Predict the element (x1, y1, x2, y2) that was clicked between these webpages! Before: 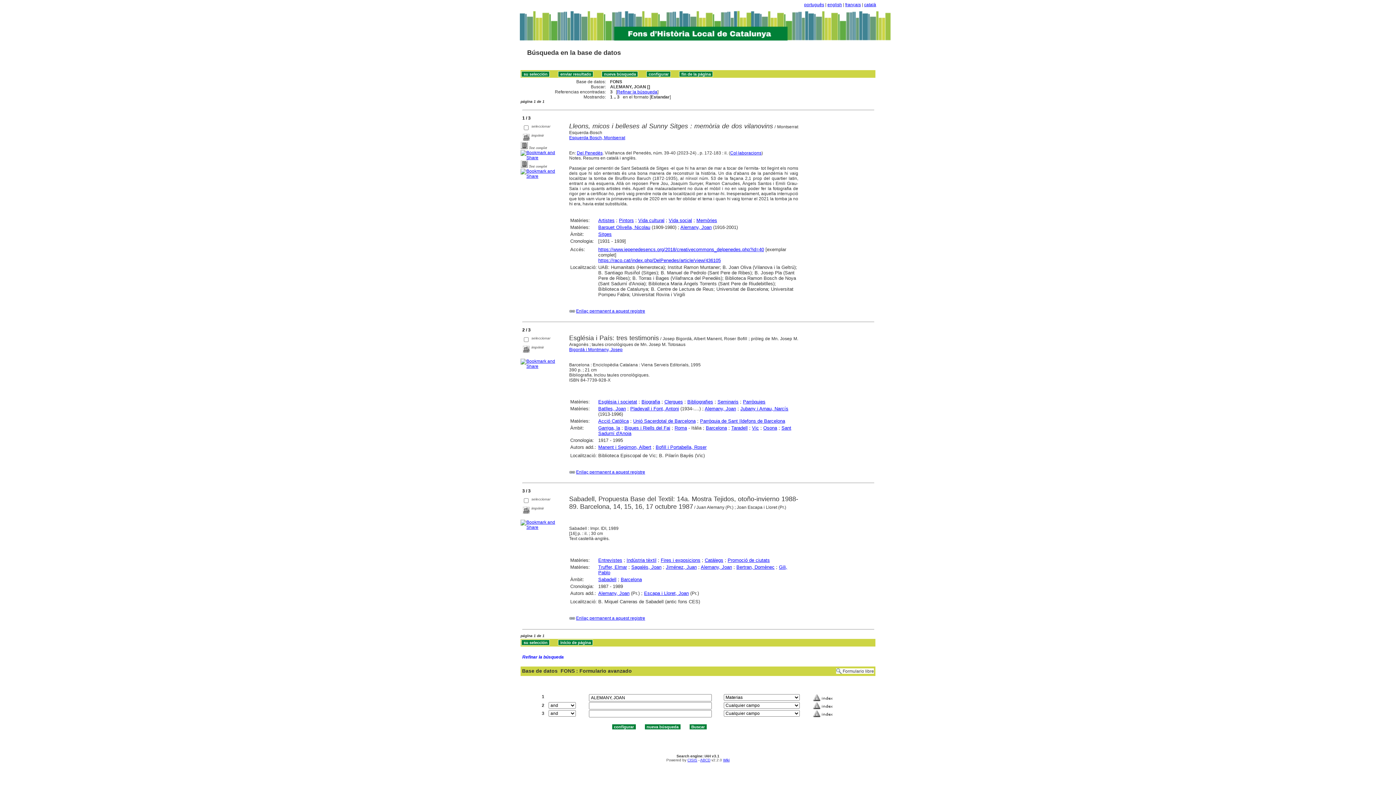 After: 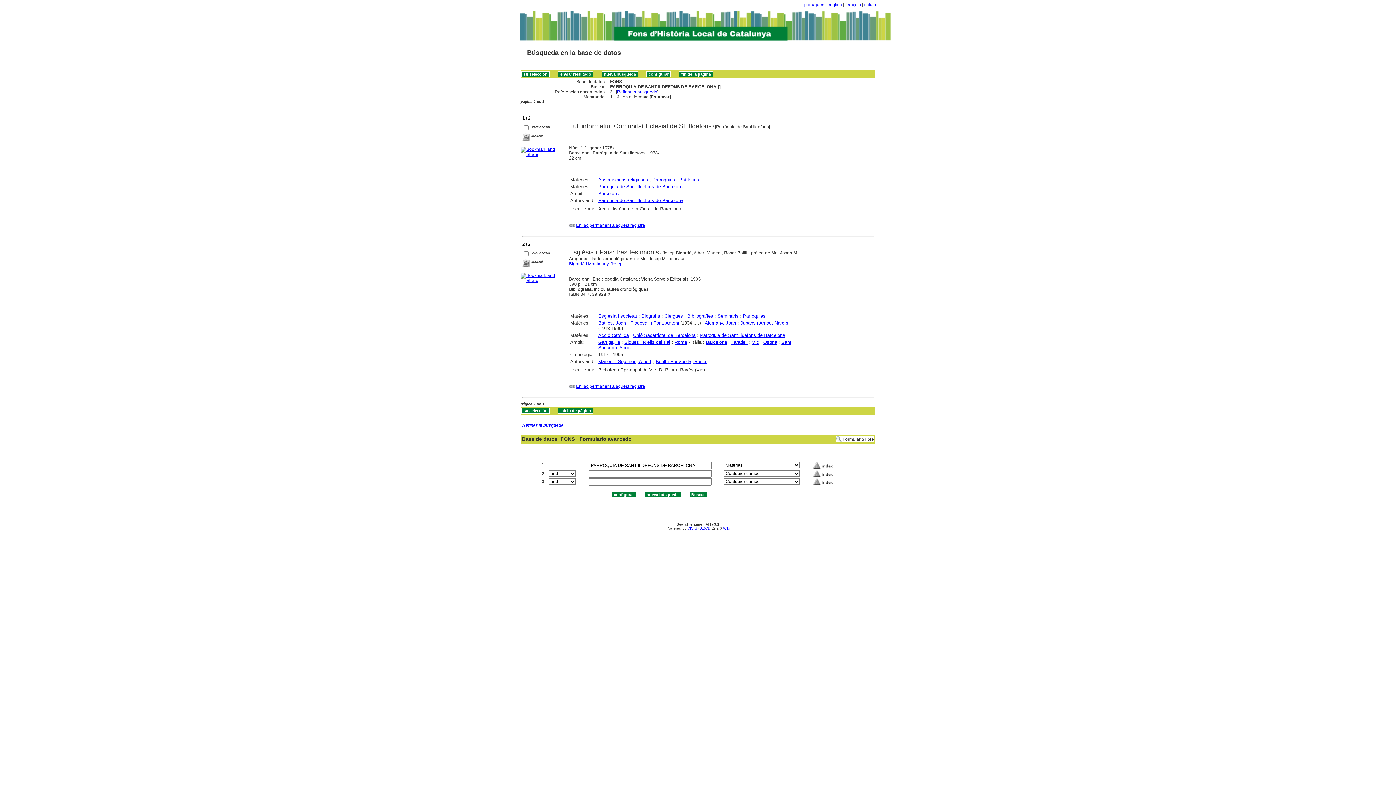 Action: bbox: (700, 418, 785, 424) label: Parròquia de Sant Ildefons de Barcelona